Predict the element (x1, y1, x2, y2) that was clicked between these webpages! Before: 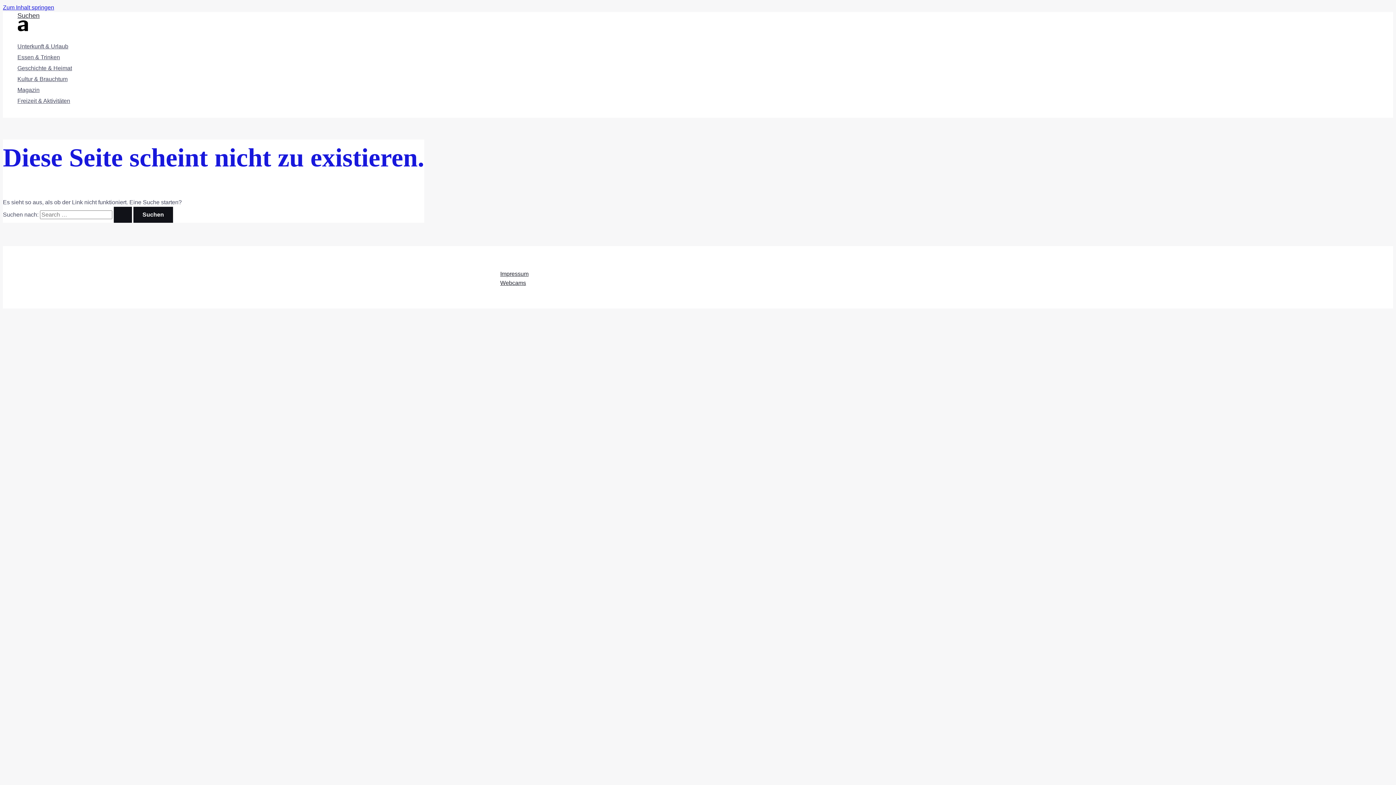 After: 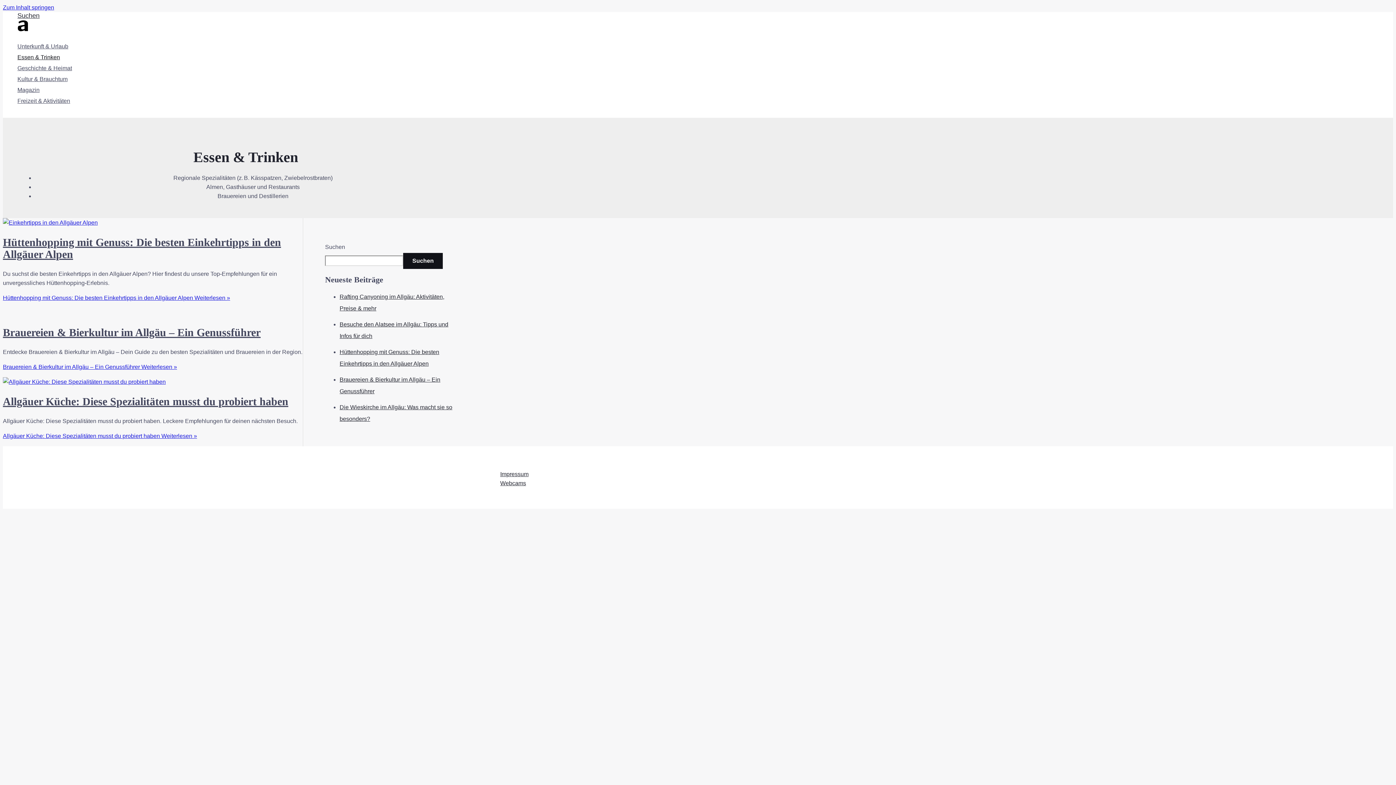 Action: bbox: (17, 52, 72, 62) label: Essen & Trinken